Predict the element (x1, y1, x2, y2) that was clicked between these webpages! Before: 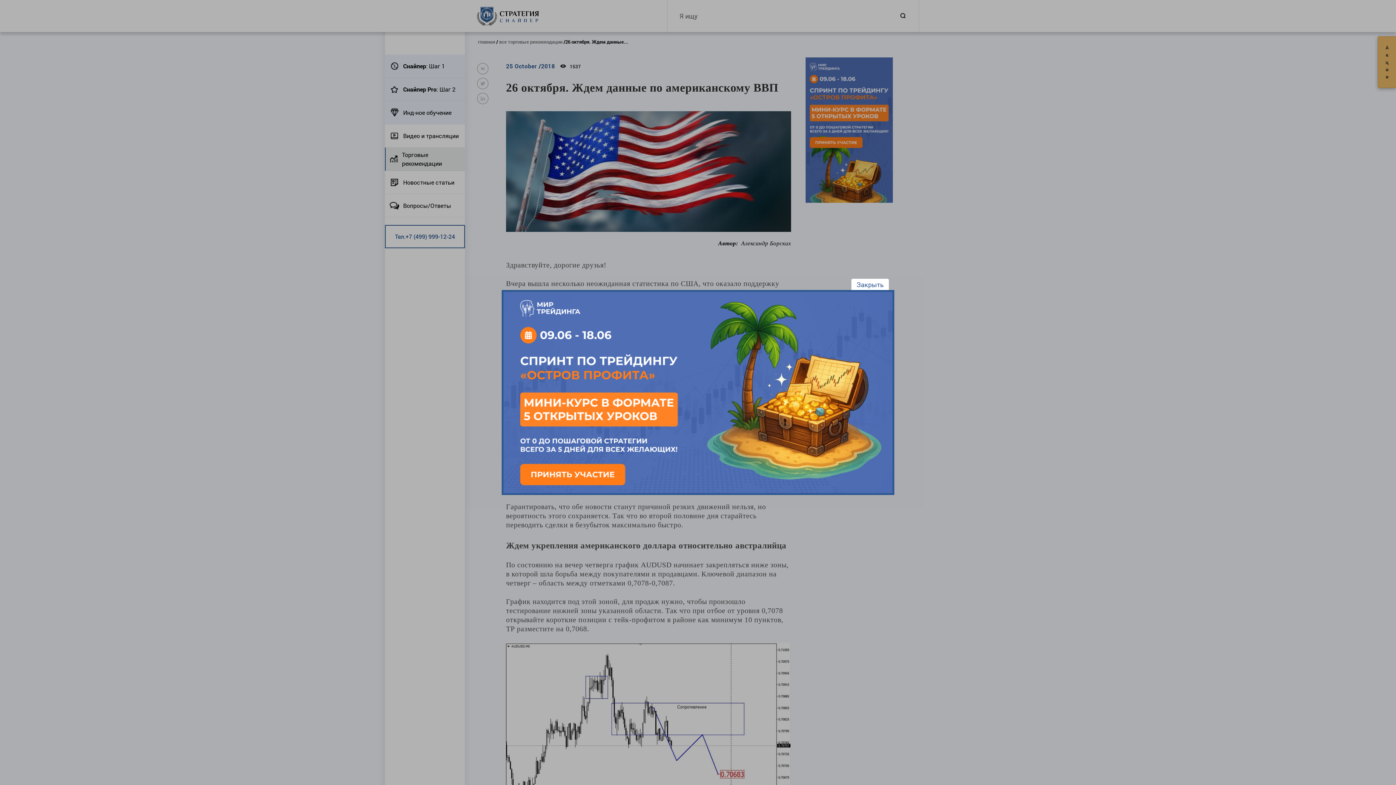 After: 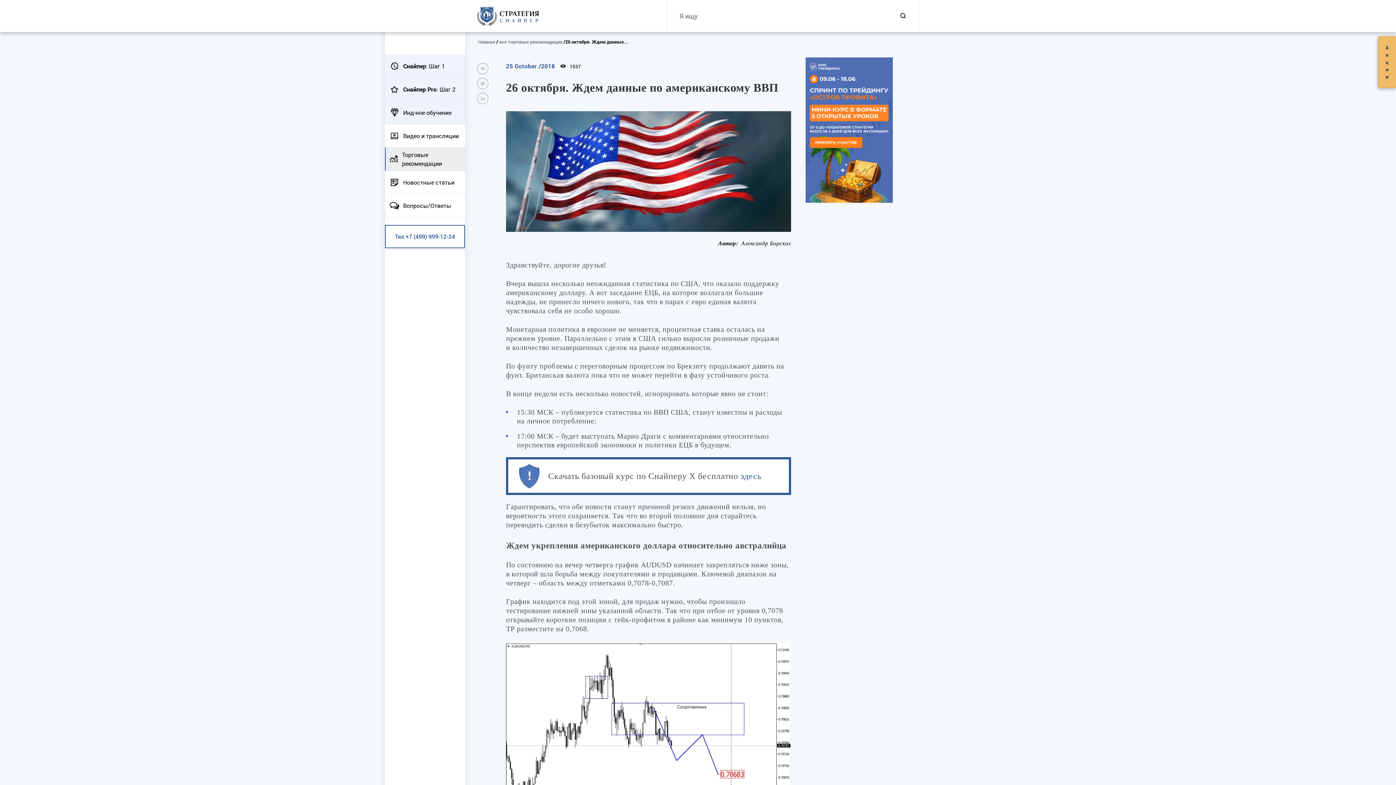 Action: bbox: (851, 278, 889, 292) label: Закрыть